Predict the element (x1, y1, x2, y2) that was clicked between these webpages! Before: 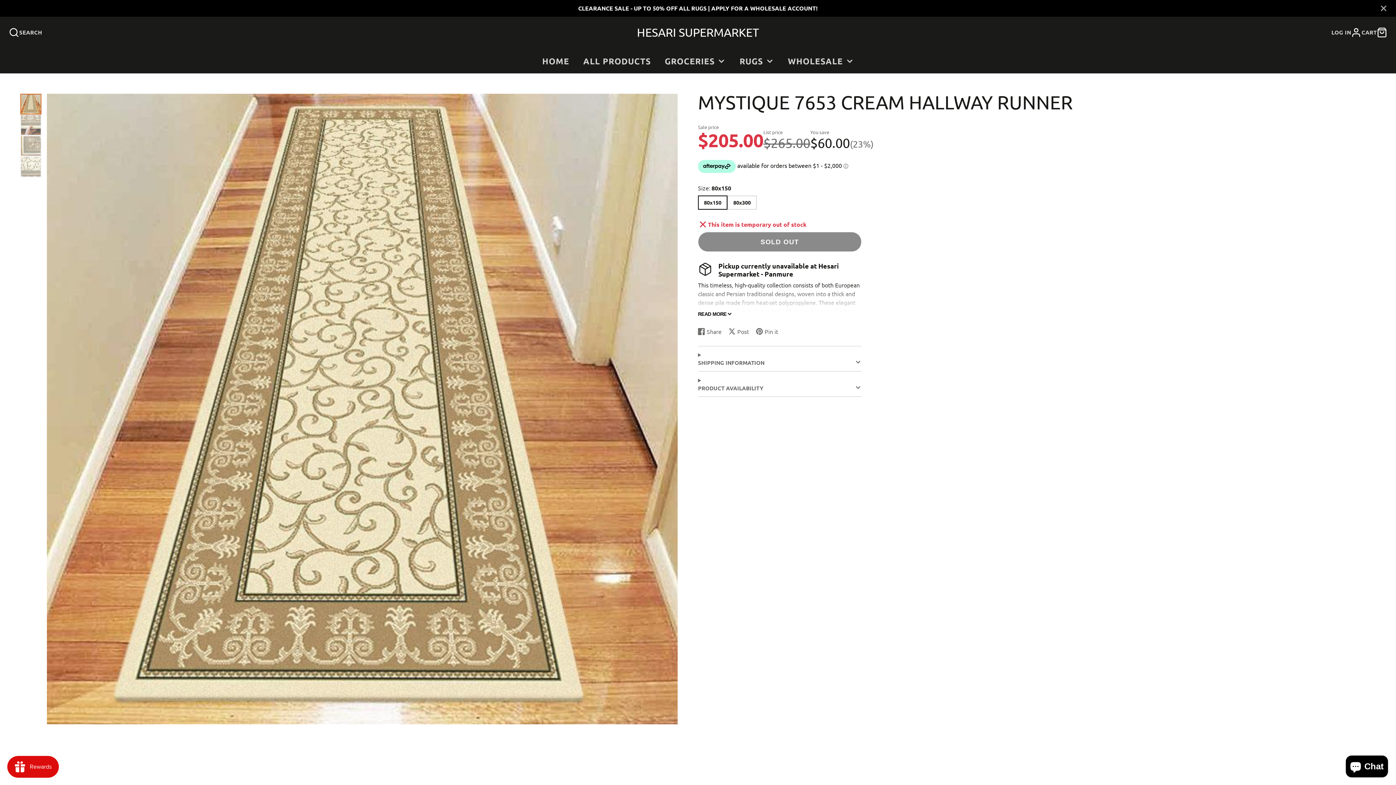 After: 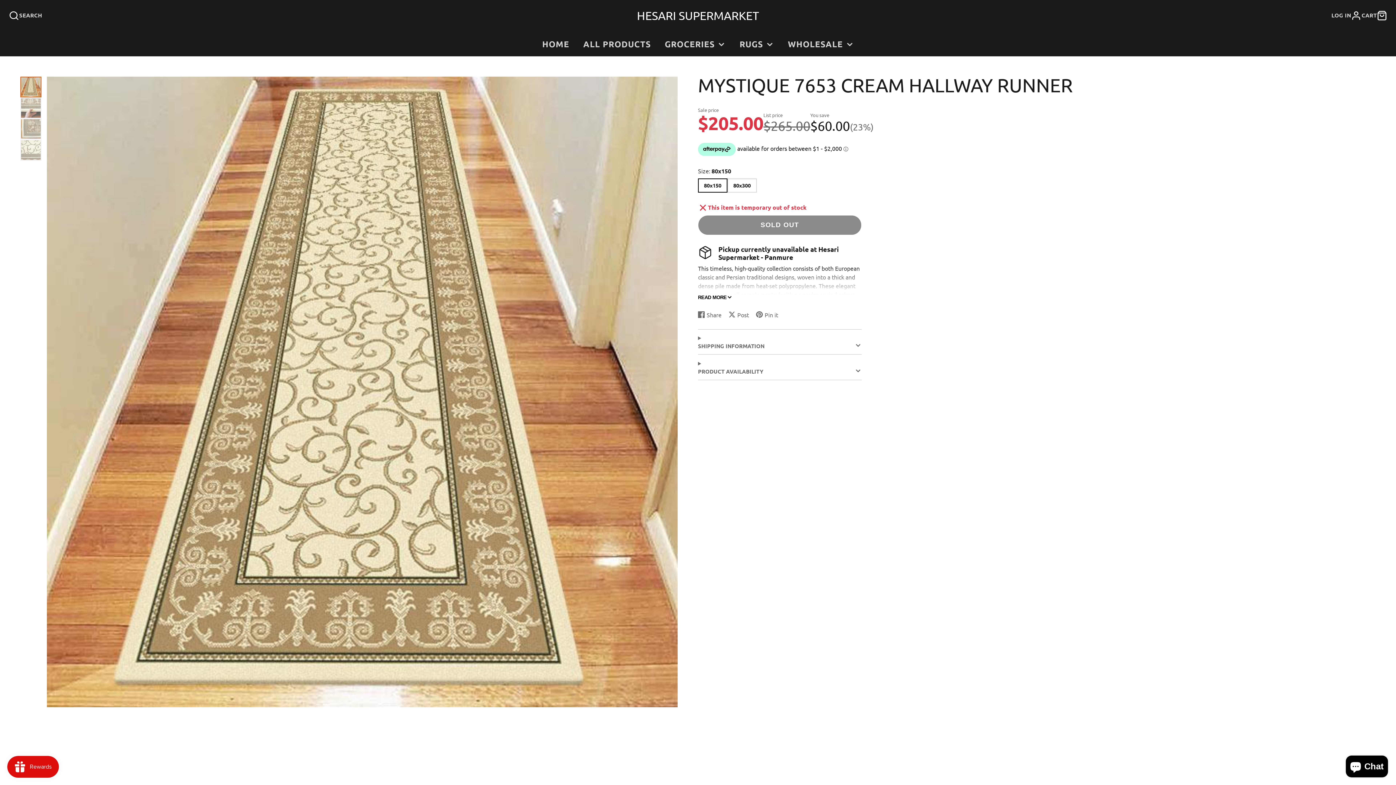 Action: bbox: (1377, 3, 1390, 13)